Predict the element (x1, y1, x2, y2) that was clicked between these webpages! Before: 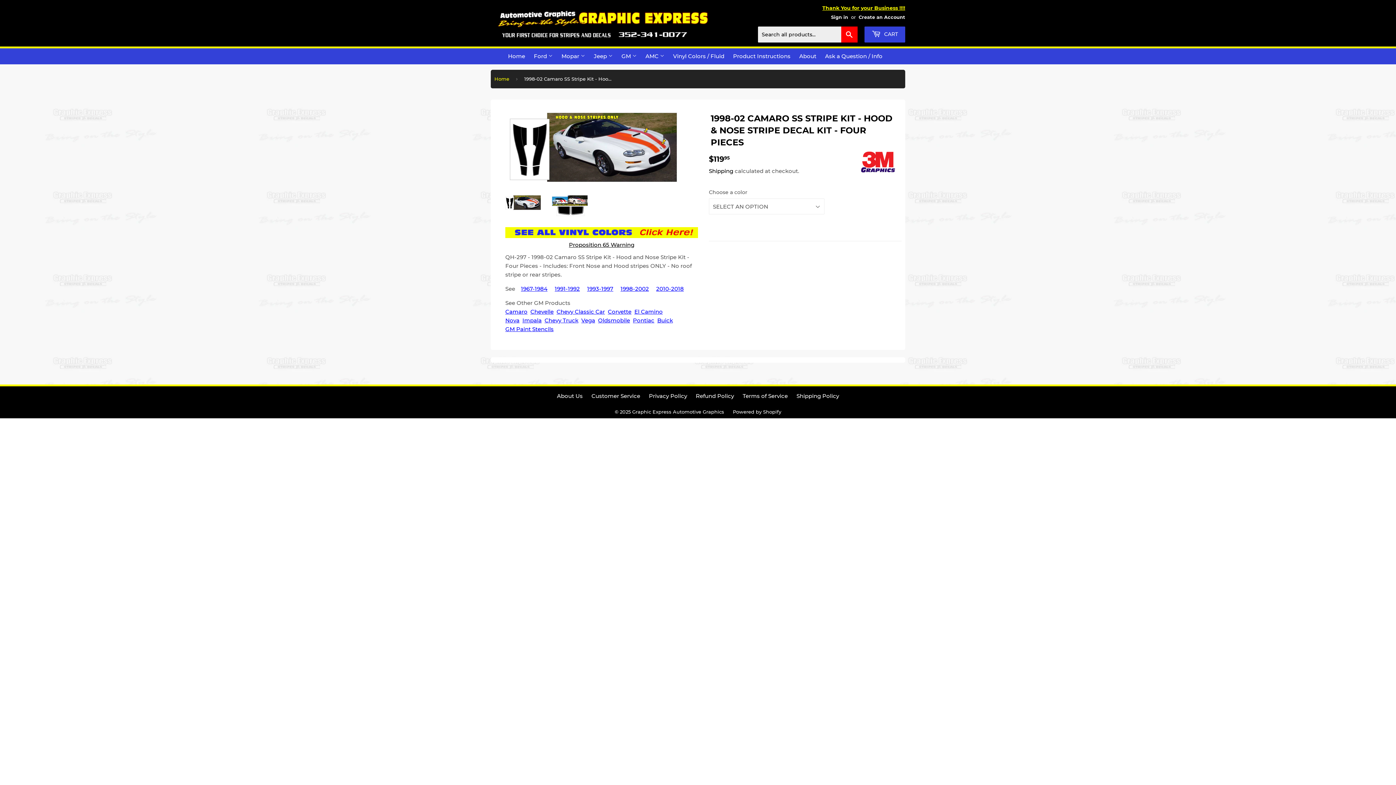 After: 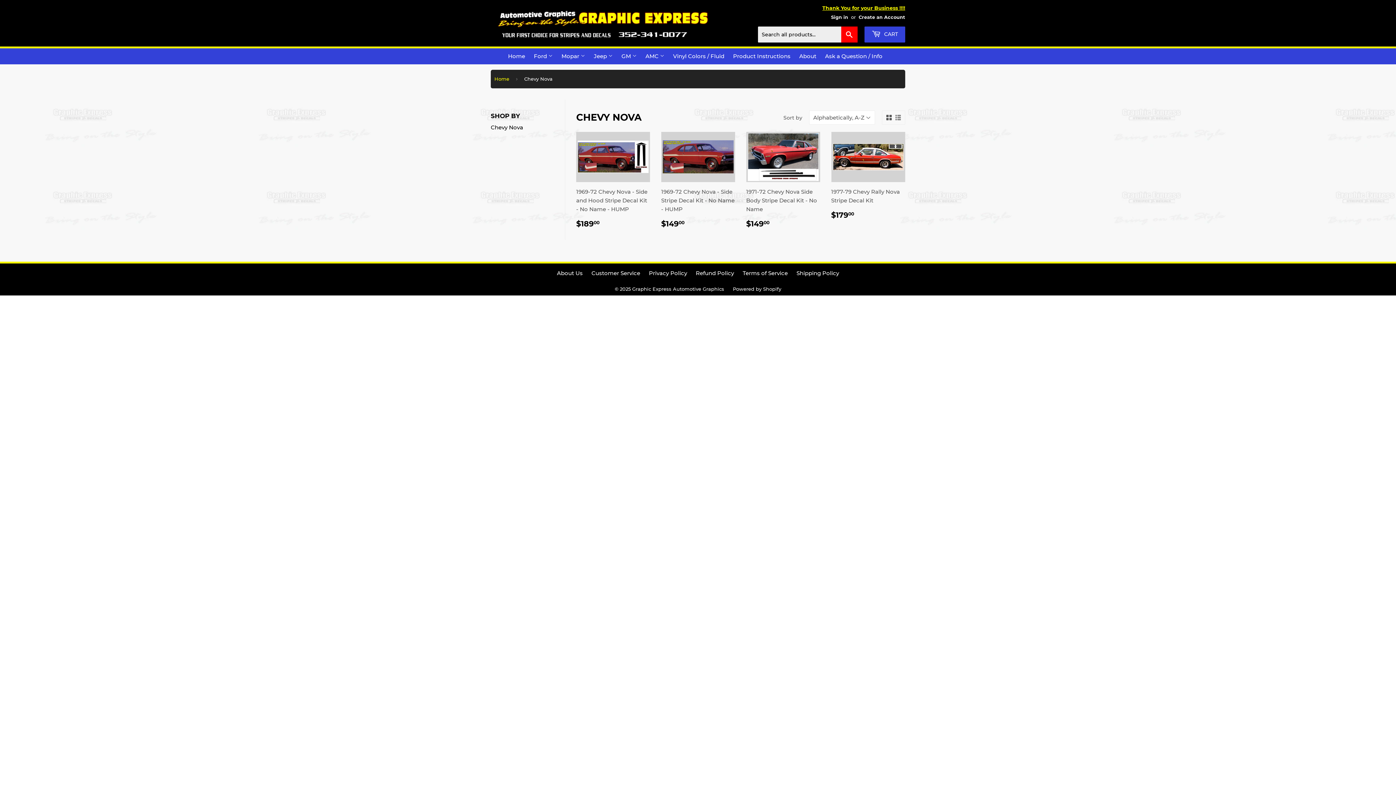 Action: bbox: (505, 317, 519, 324) label: Nova